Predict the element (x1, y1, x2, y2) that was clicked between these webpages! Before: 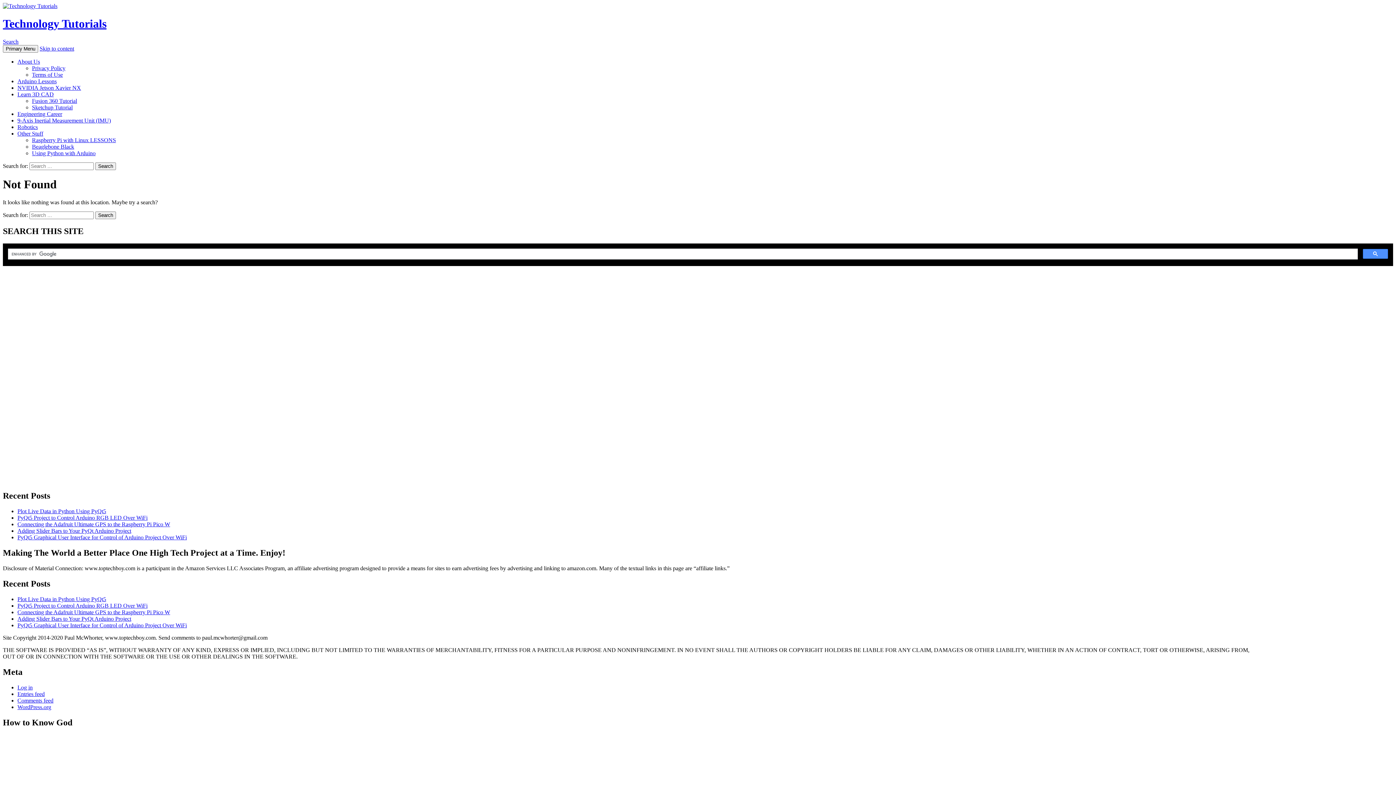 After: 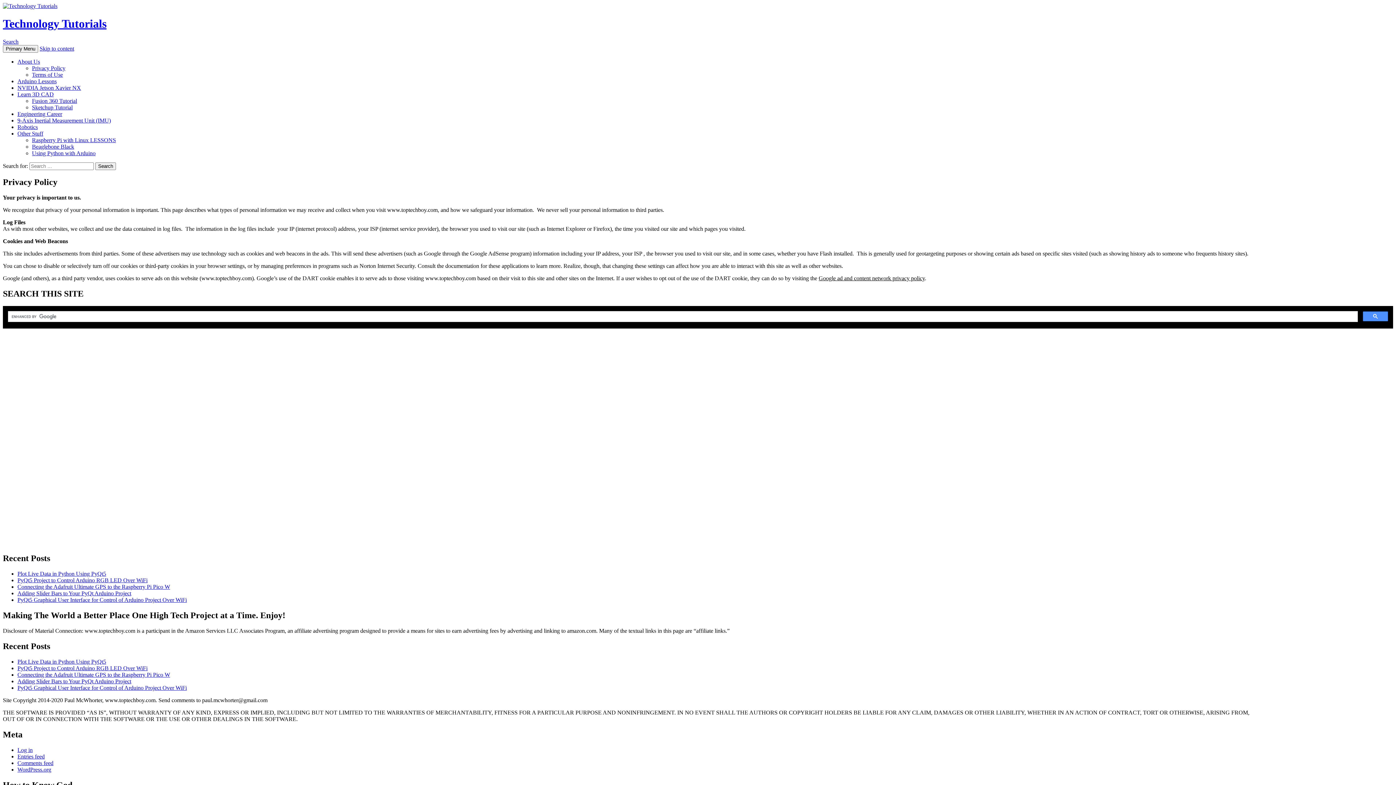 Action: label: Privacy Policy bbox: (32, 65, 65, 71)